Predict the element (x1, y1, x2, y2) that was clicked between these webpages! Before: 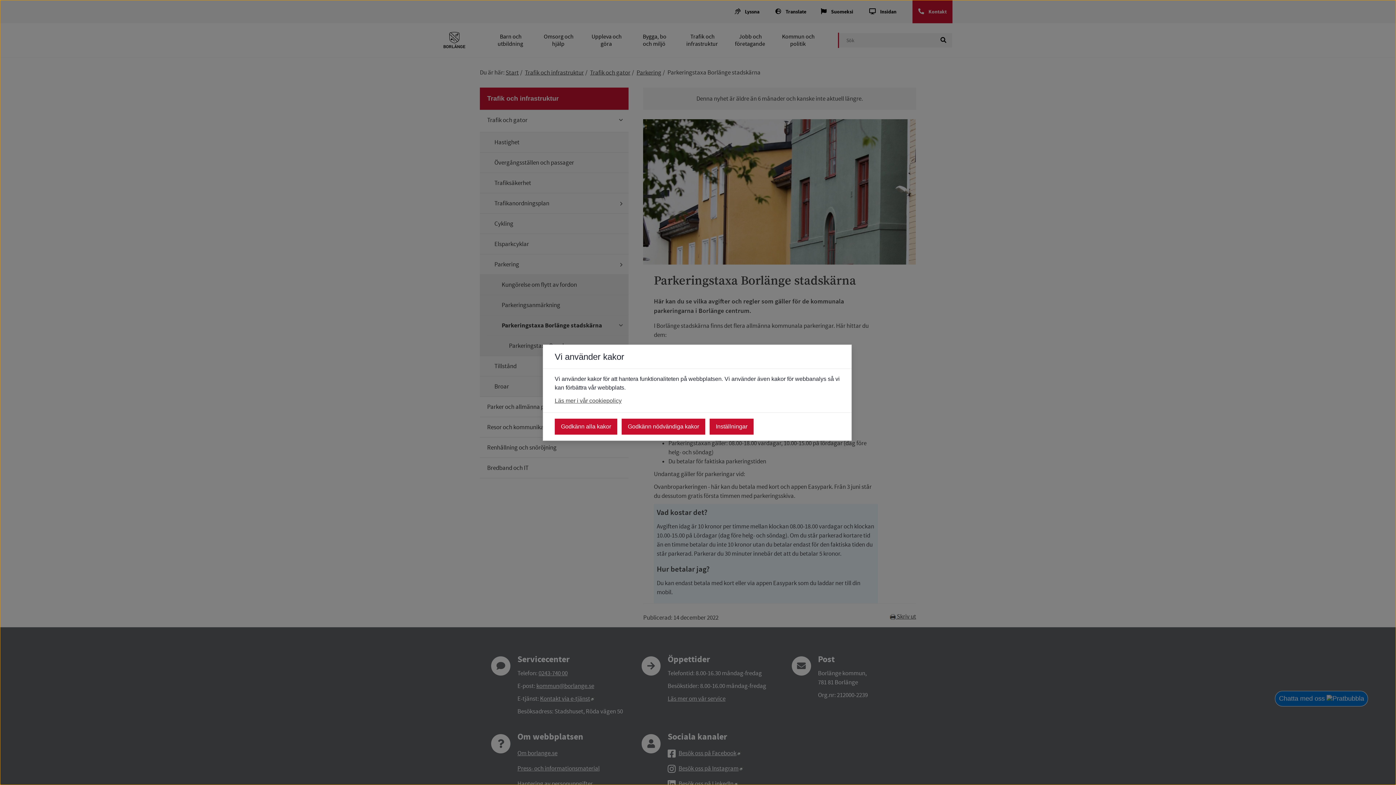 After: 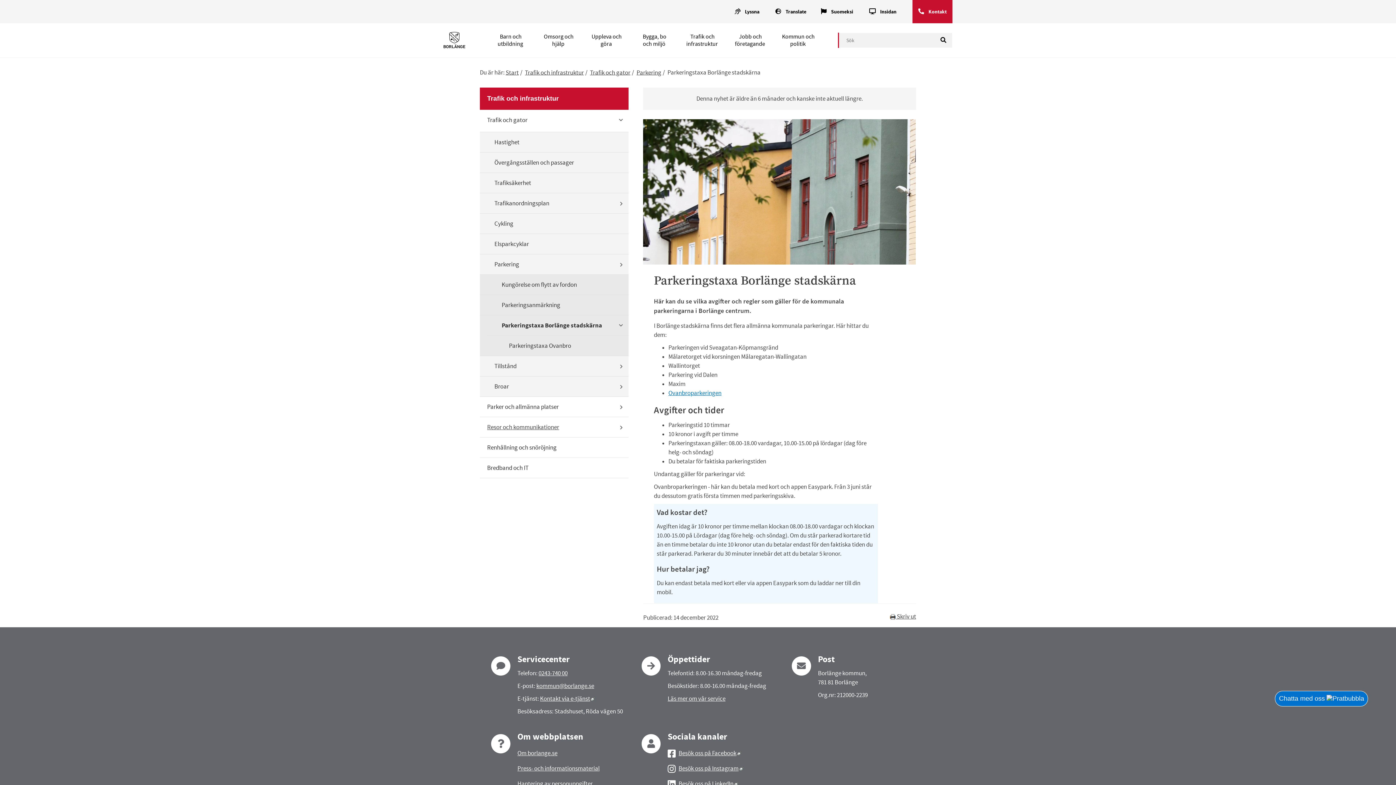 Action: bbox: (554, 418, 617, 434) label: Godkänn alla kakor